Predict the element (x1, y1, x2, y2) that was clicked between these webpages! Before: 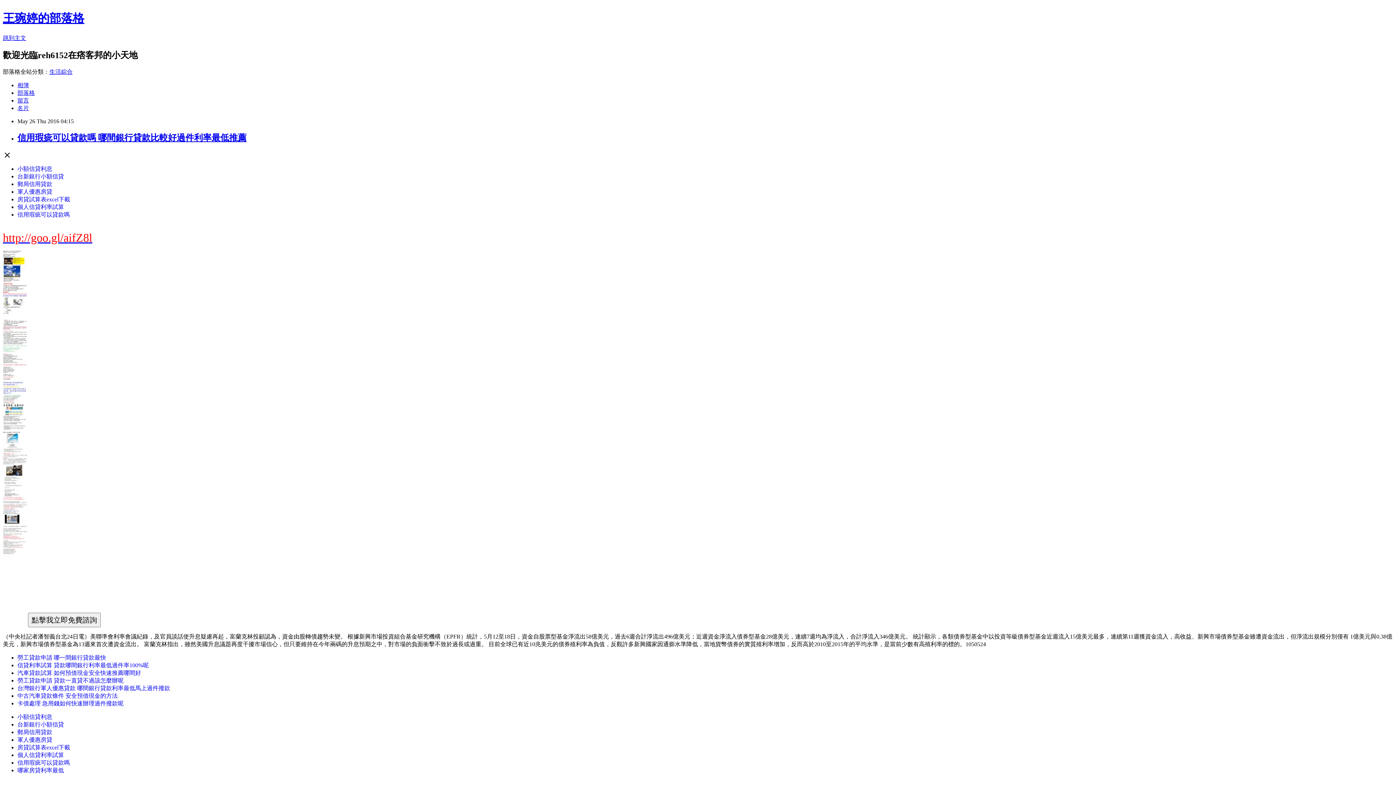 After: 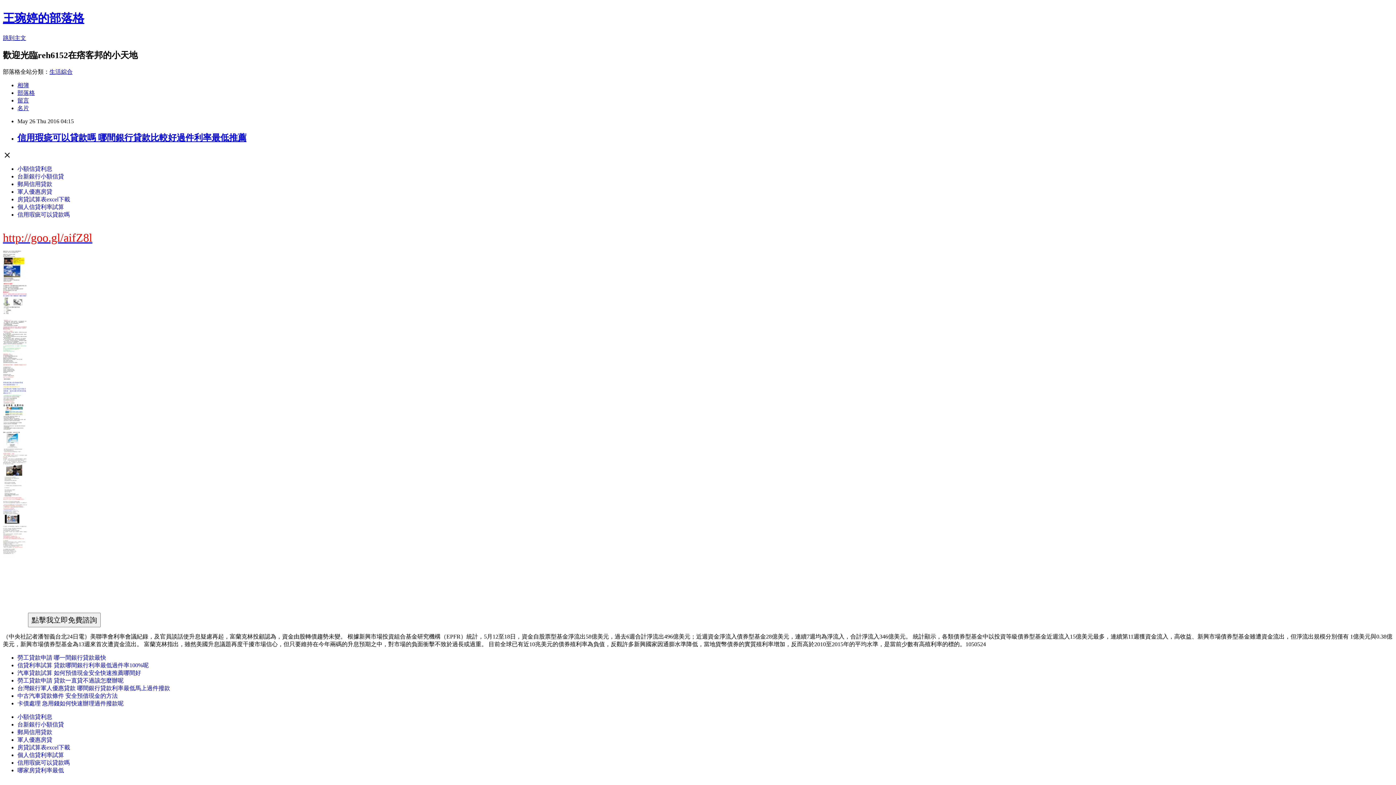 Action: label: 信貸利率試算 貸款哪間銀行利率最低過件率100%呢 bbox: (17, 662, 148, 668)